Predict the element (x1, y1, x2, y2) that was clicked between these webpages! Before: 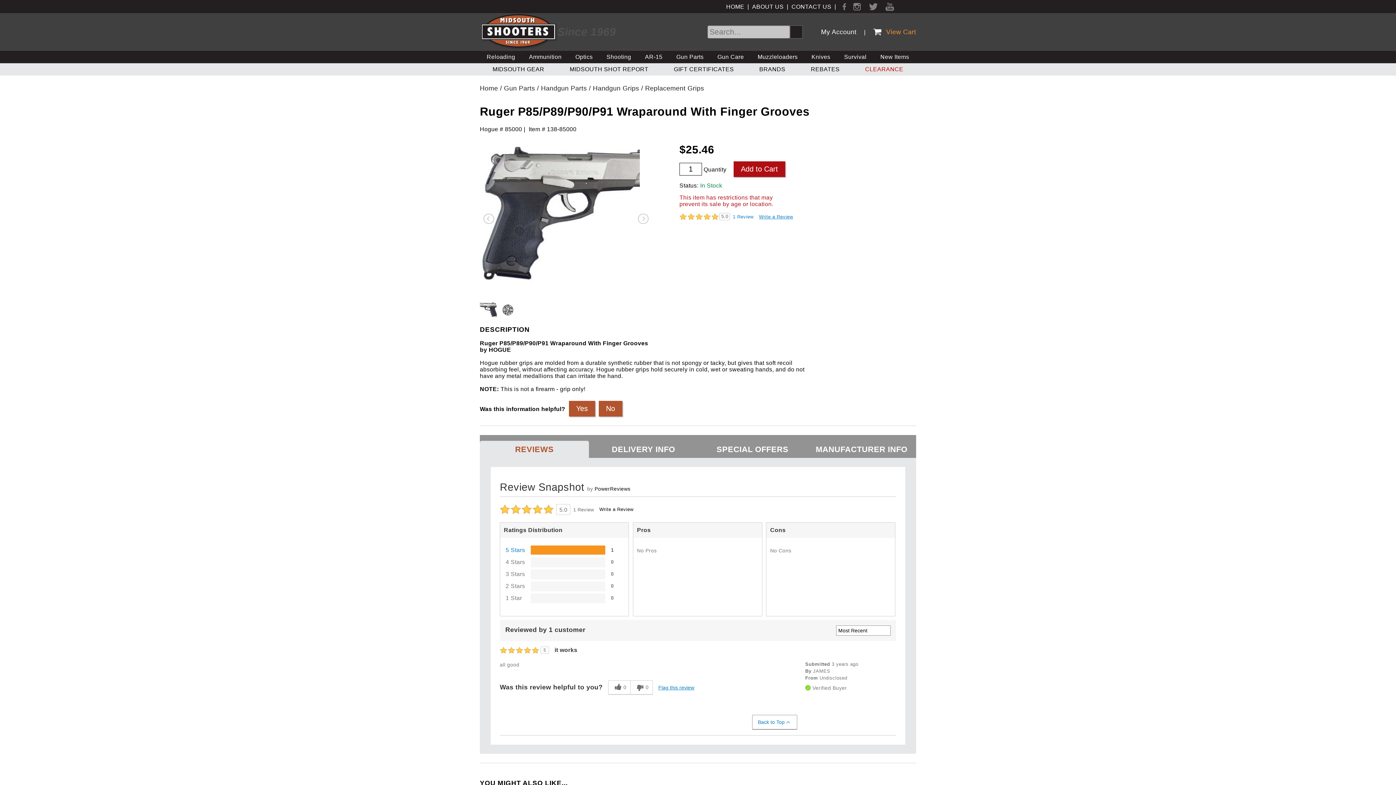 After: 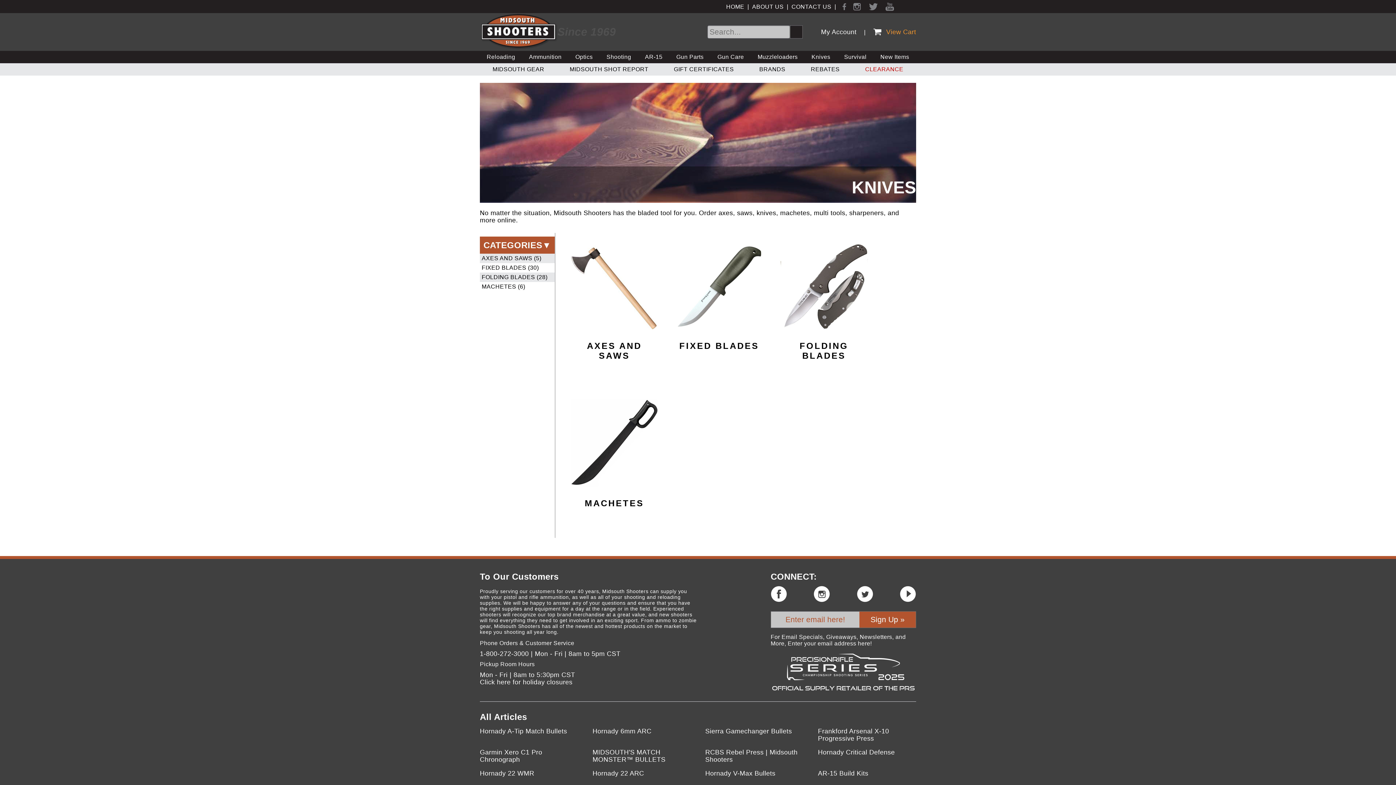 Action: label: Knives bbox: (811, 50, 830, 63)